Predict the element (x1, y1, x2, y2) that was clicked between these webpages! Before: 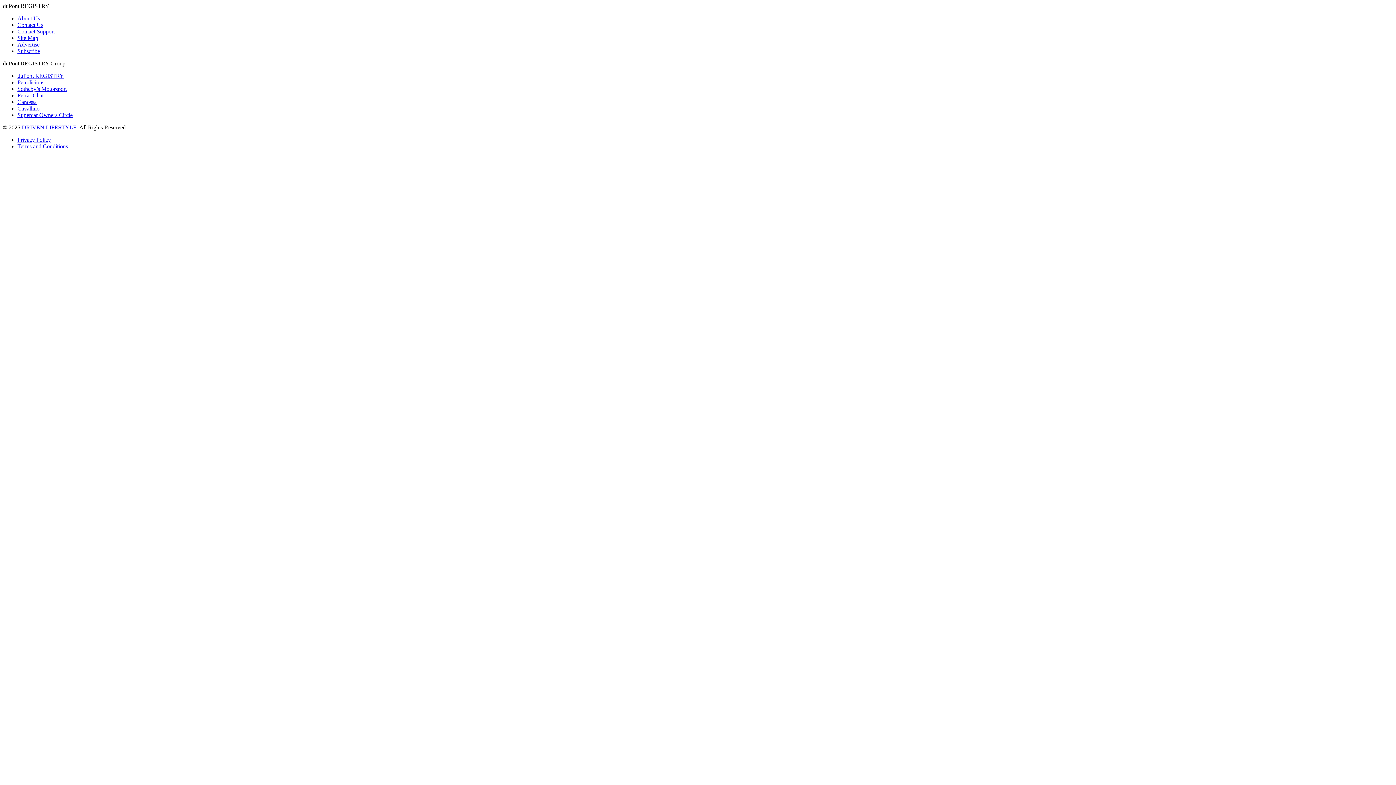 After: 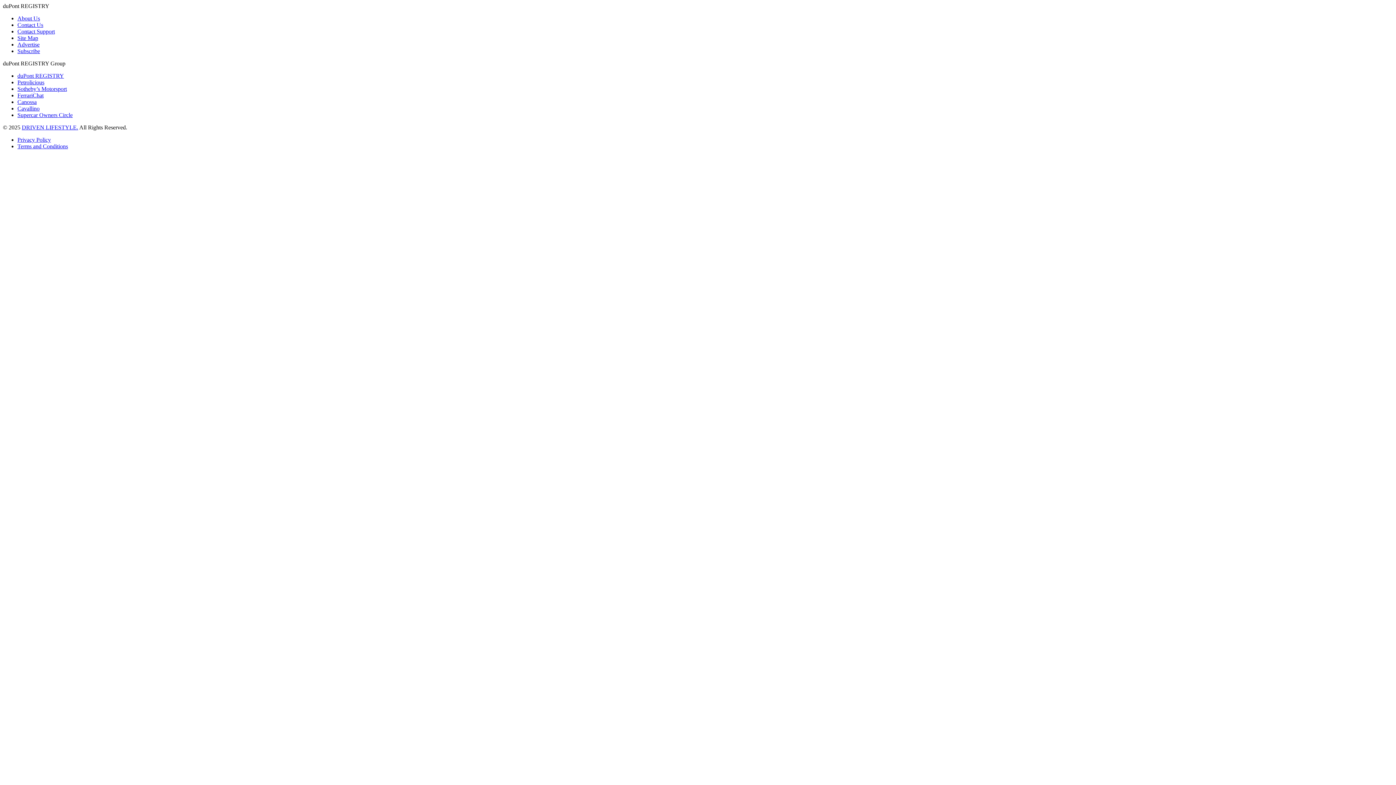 Action: bbox: (17, 98, 36, 105) label: Canossa